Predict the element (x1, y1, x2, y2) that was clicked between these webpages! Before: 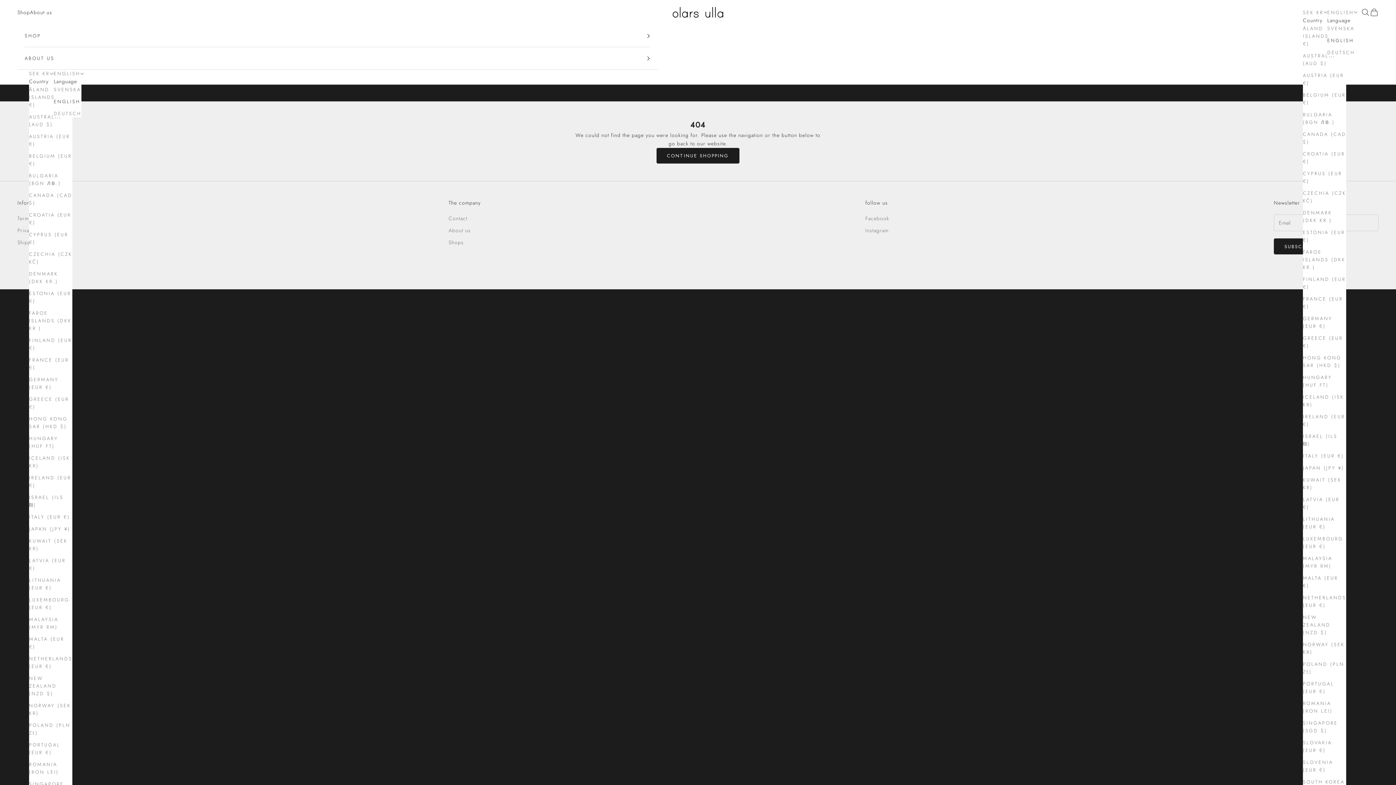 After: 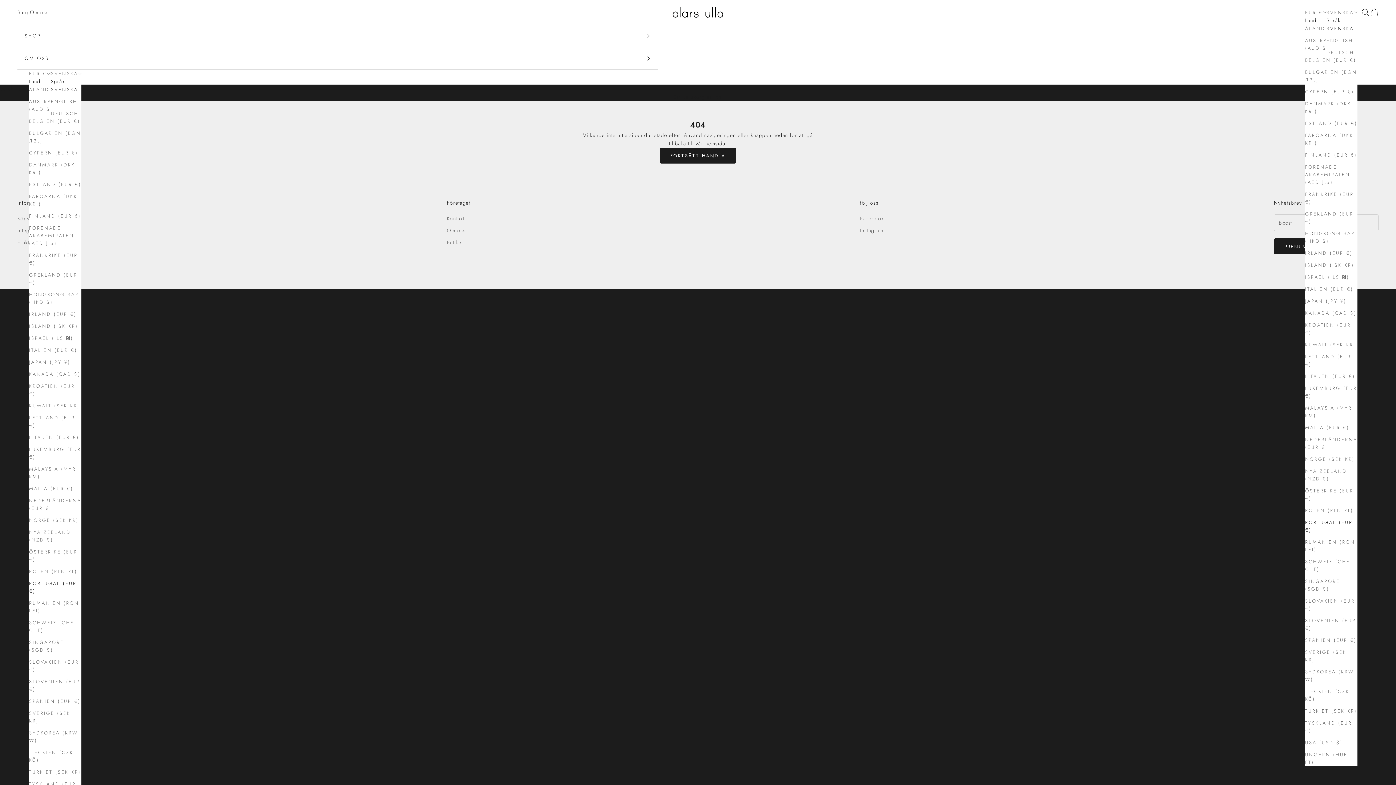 Action: bbox: (1303, 680, 1346, 695) label: PORTUGAL (EUR €)